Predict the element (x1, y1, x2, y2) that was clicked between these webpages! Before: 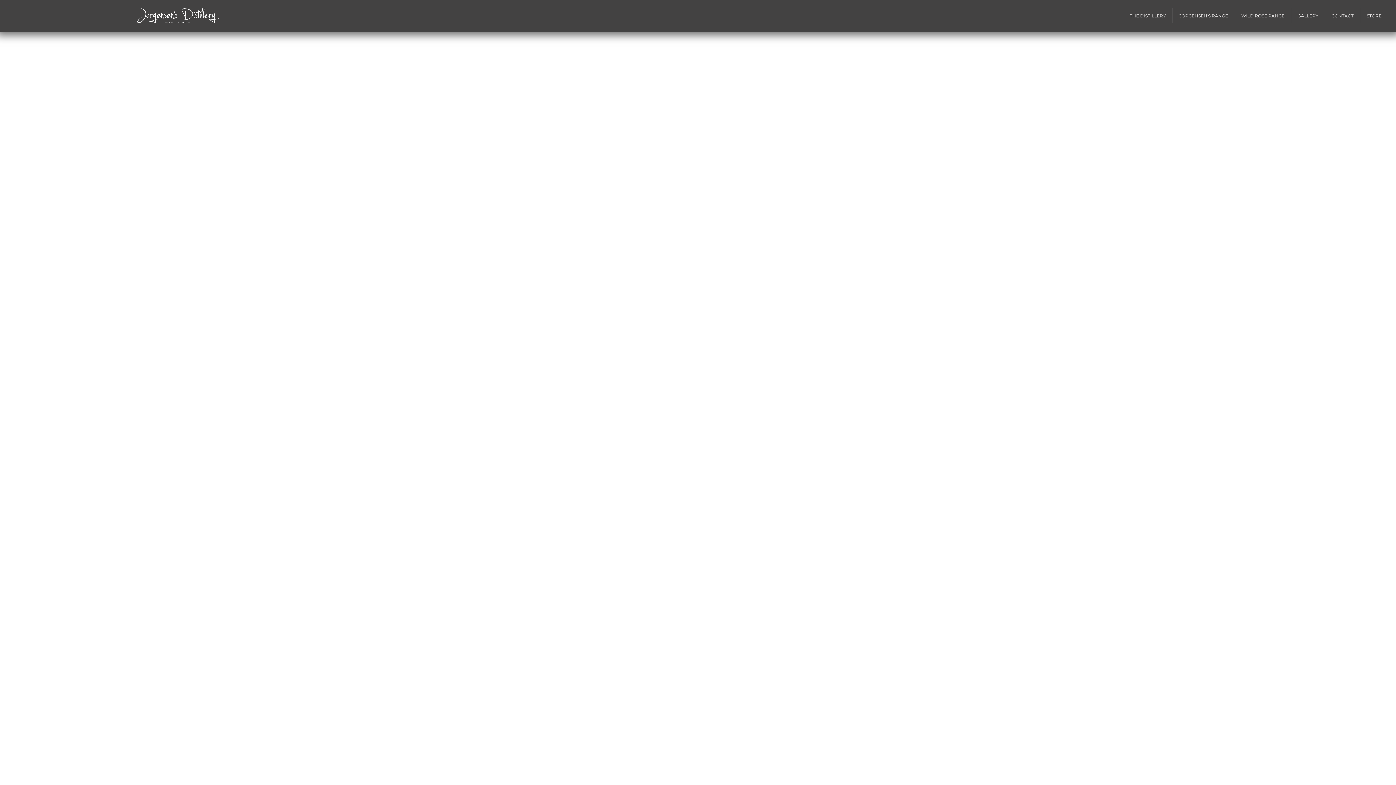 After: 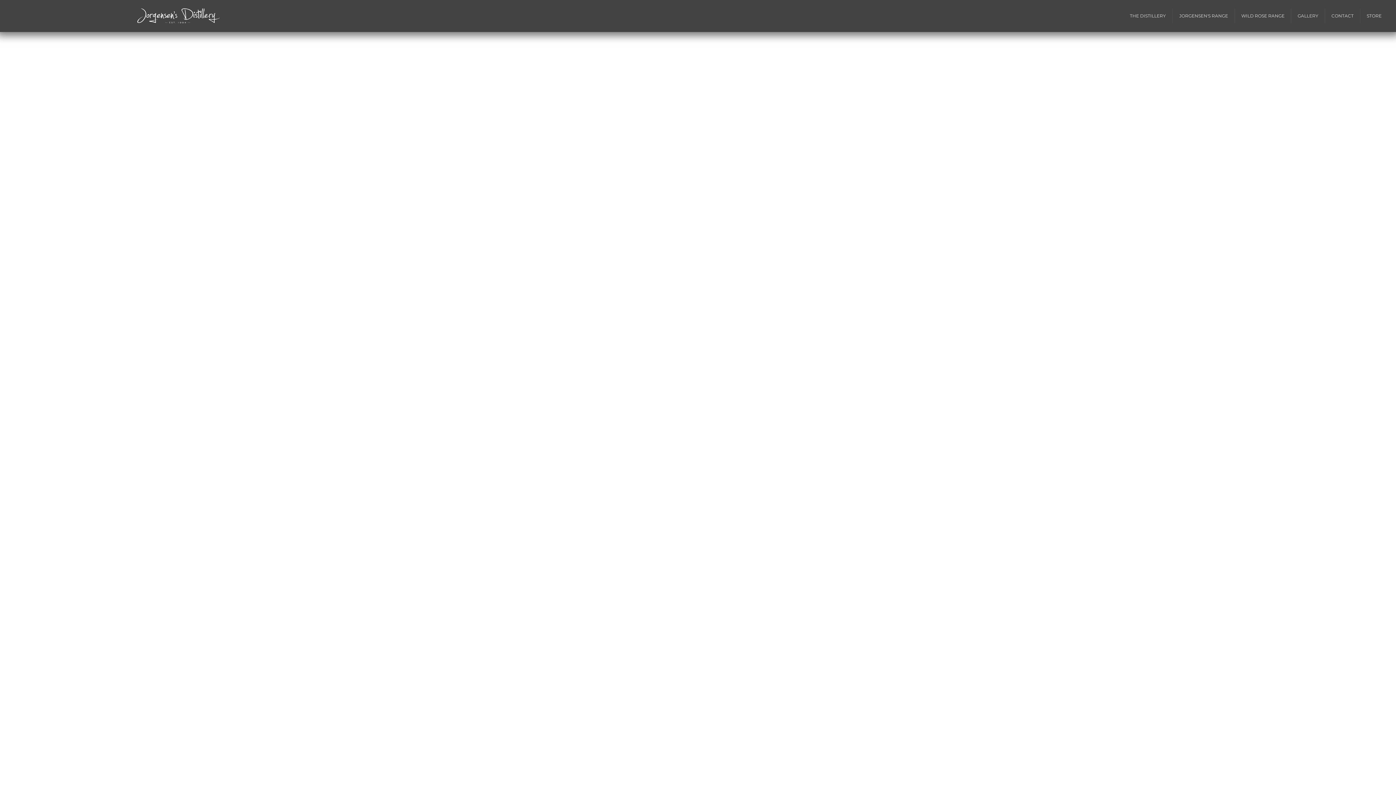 Action: label: Go to the next product bbox: (530, 42, 540, 46)